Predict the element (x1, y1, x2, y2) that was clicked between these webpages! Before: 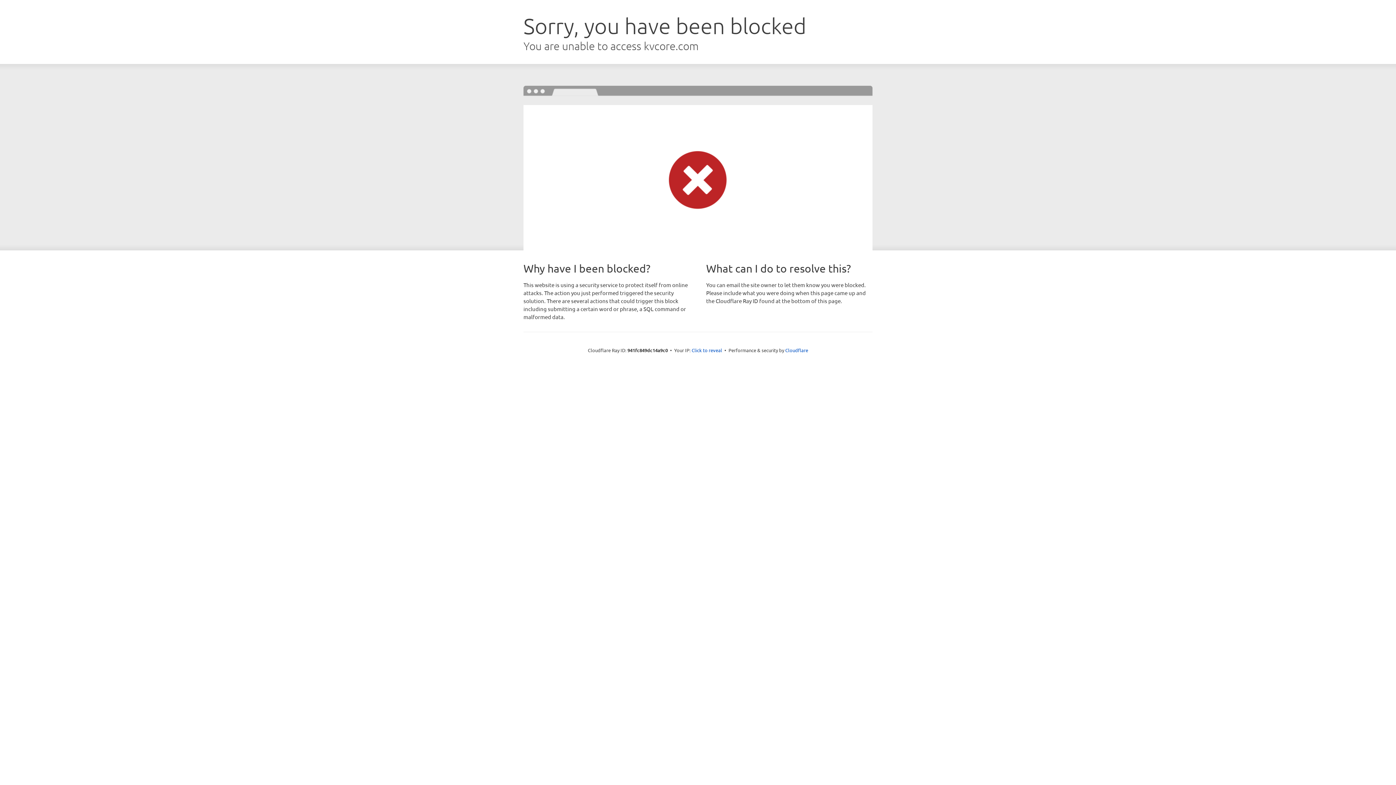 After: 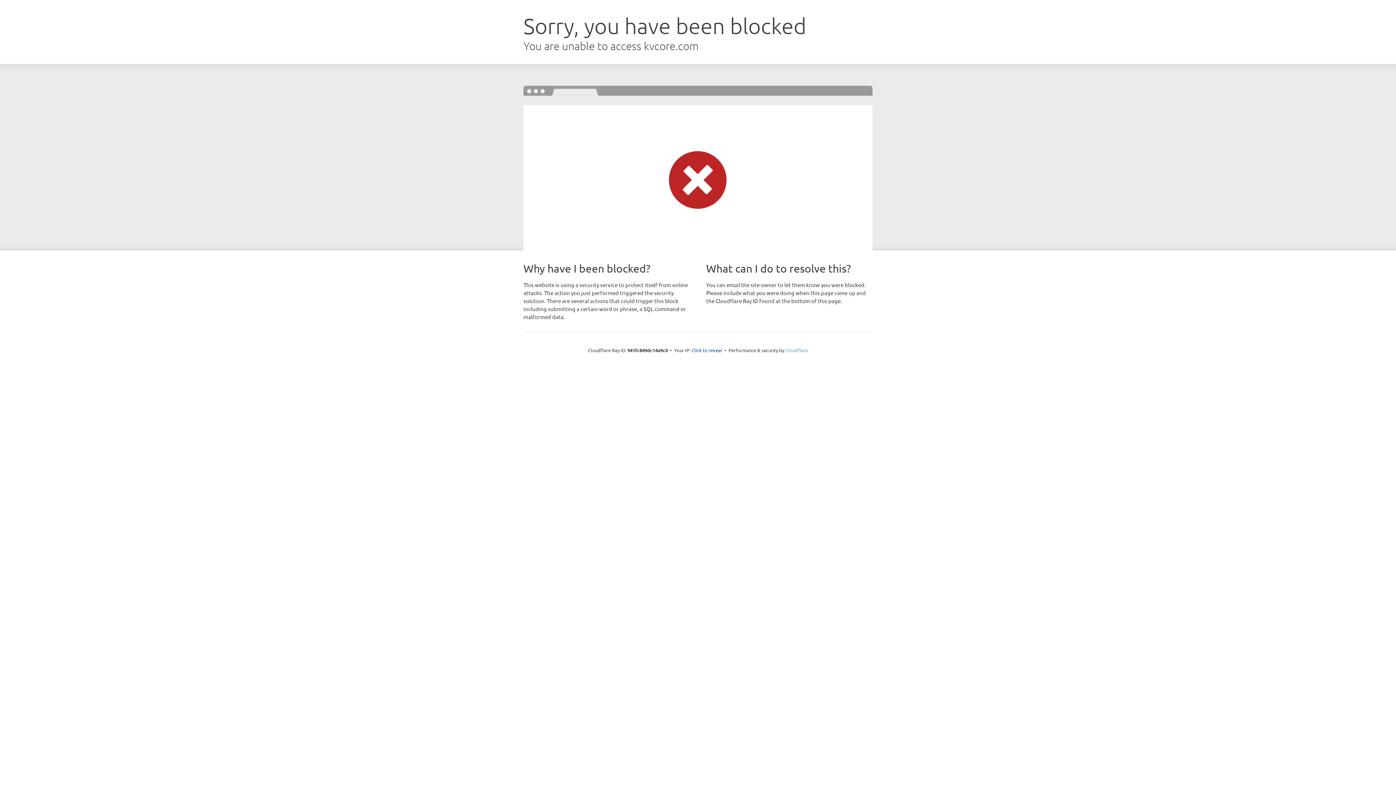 Action: label: Cloudflare bbox: (785, 347, 808, 353)